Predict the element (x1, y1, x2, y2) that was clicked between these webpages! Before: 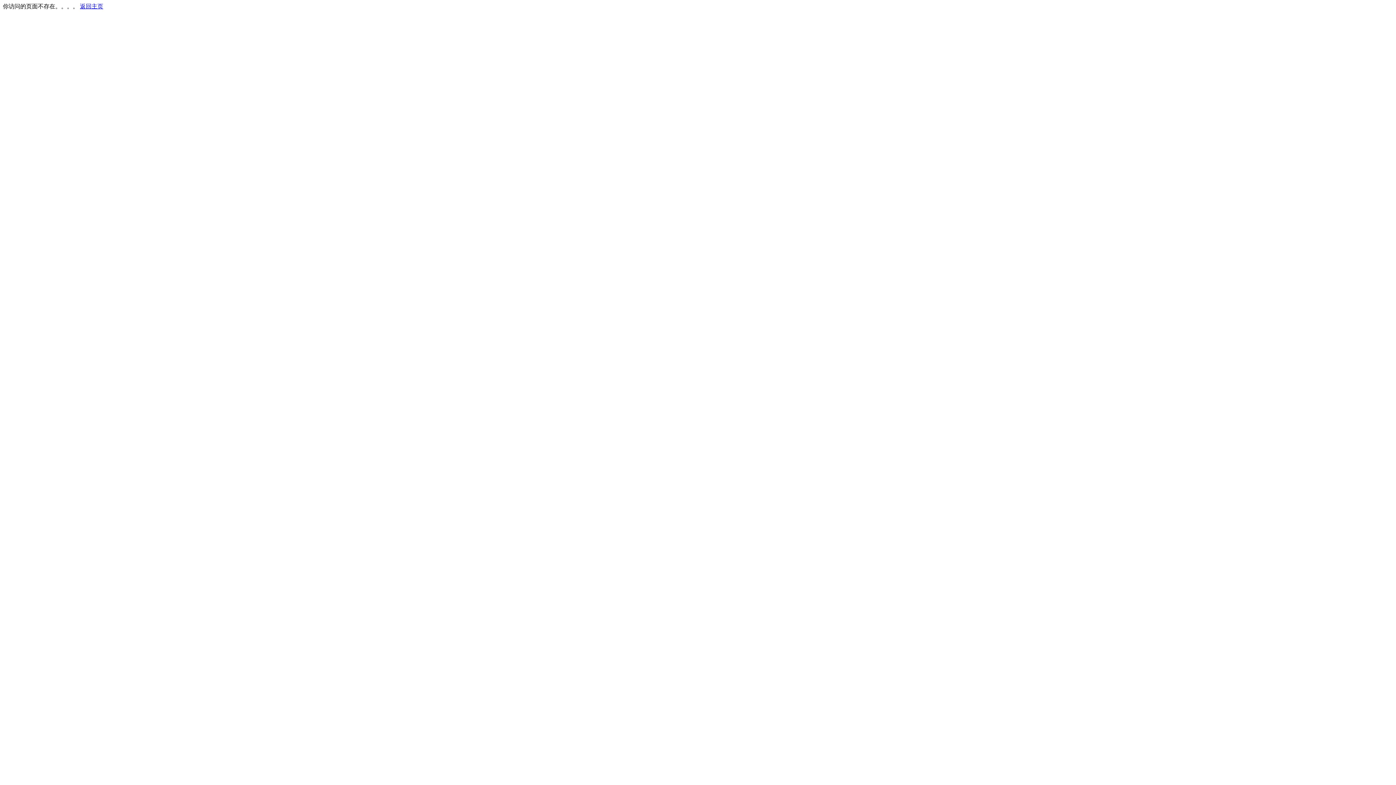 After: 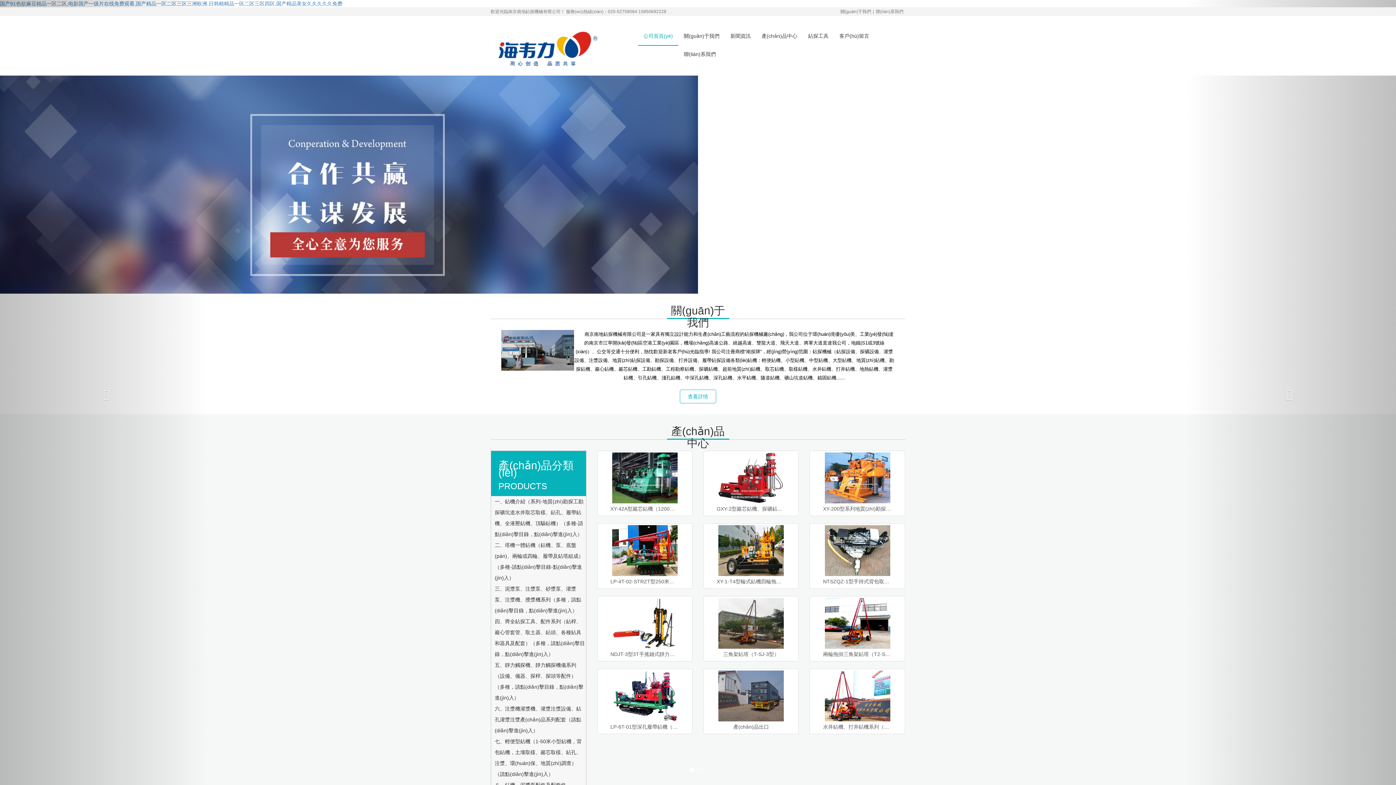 Action: label: 返回主页 bbox: (80, 3, 103, 9)